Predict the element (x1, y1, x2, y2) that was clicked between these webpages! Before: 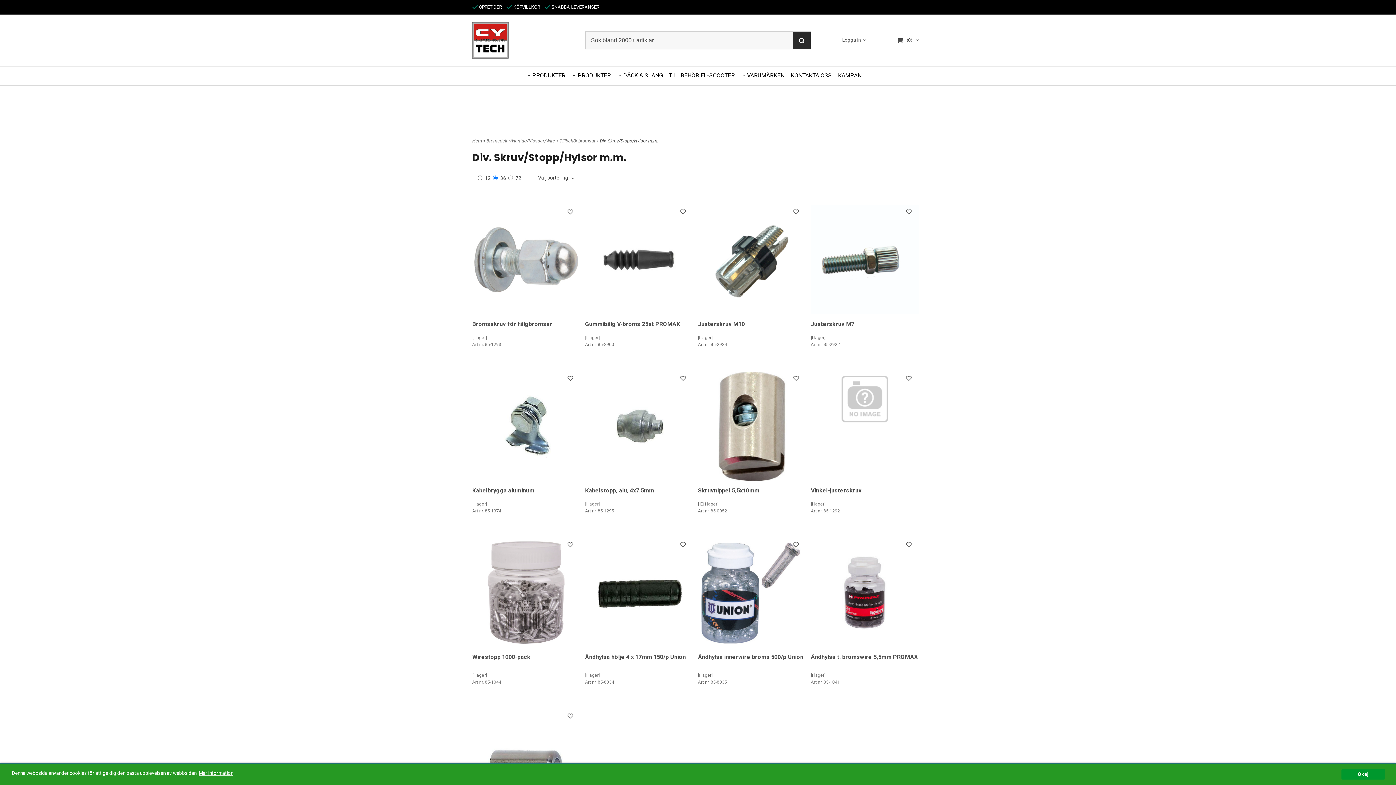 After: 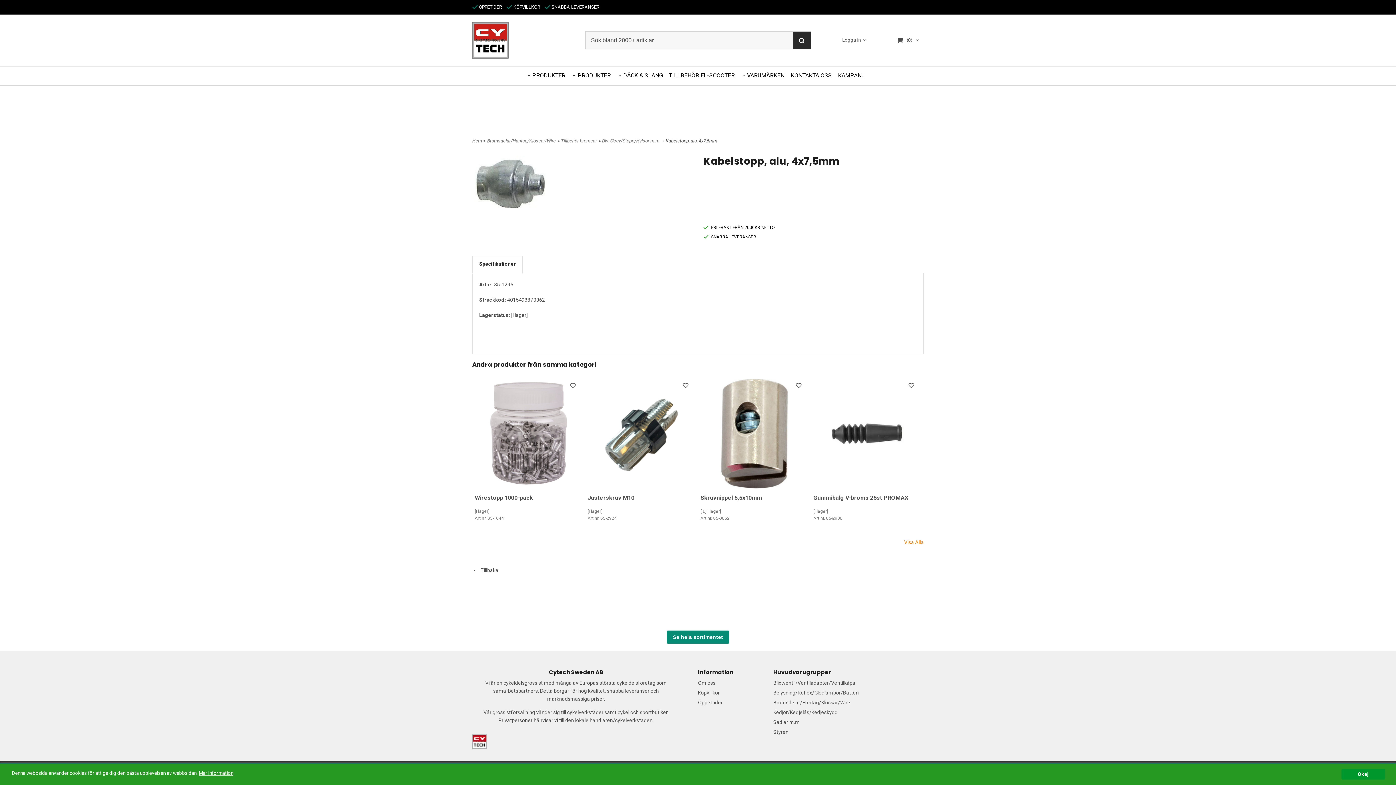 Action: bbox: (585, 487, 654, 494) label: Kabelstopp, alu, 4x7,5mm